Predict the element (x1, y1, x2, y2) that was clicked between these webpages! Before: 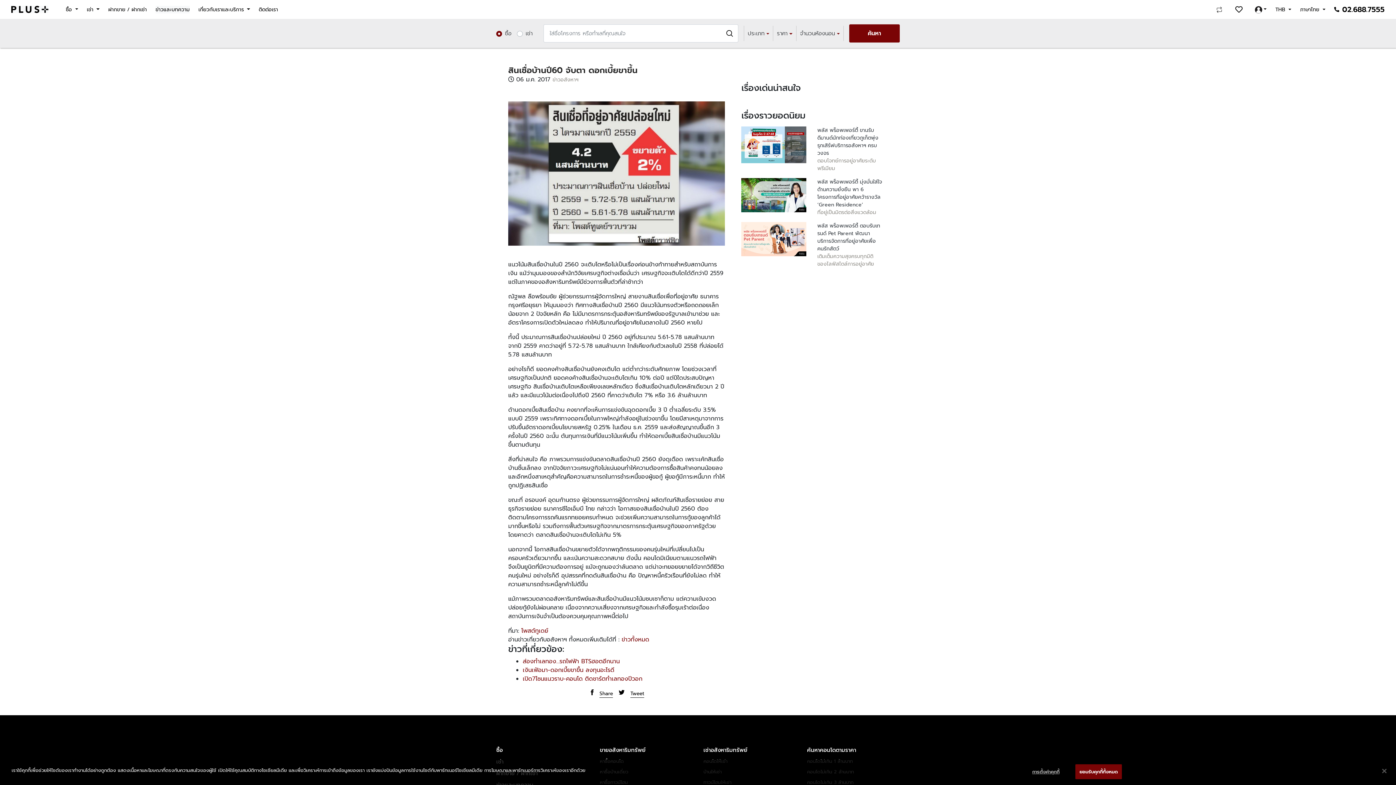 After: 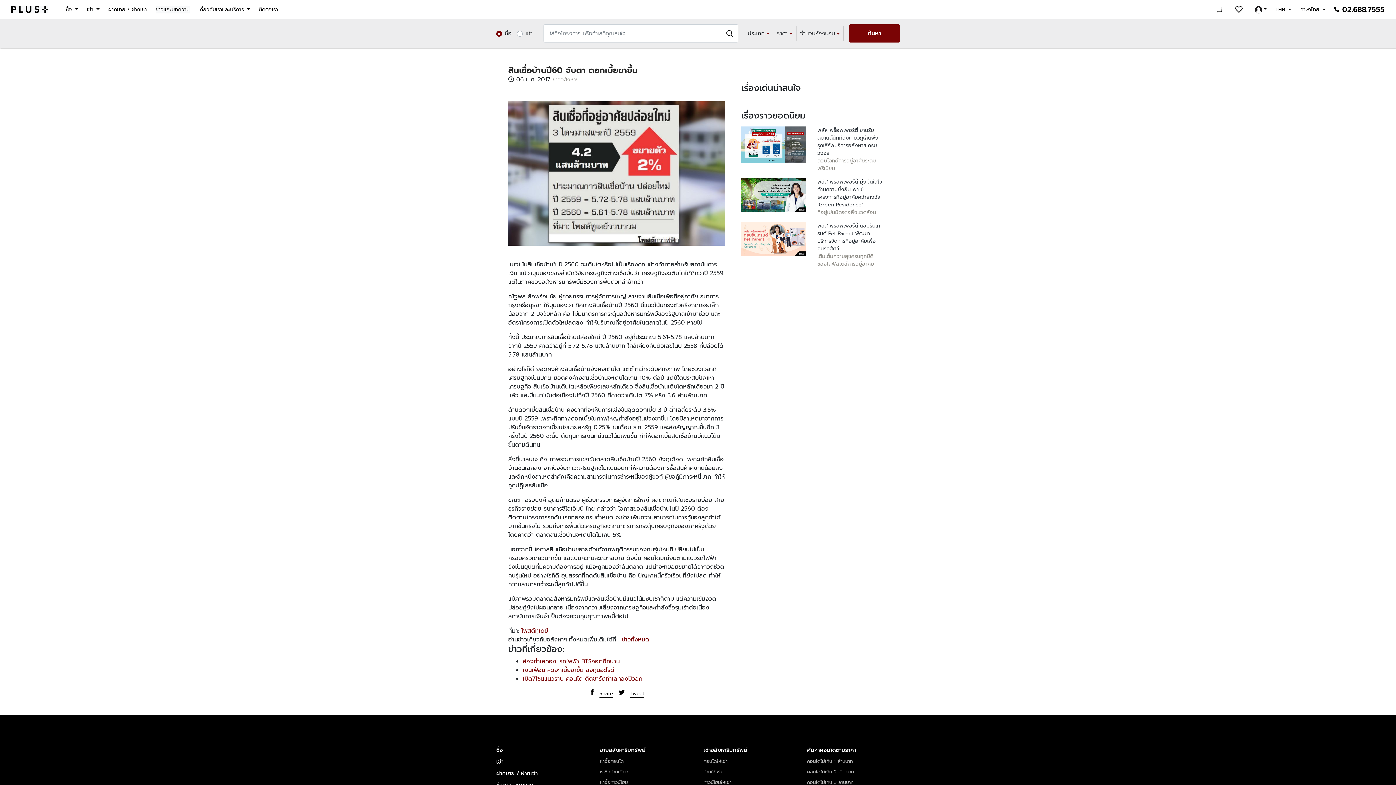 Action: bbox: (1075, 764, 1122, 779) label: ยอมรับคุกกี้ทั้งหมด